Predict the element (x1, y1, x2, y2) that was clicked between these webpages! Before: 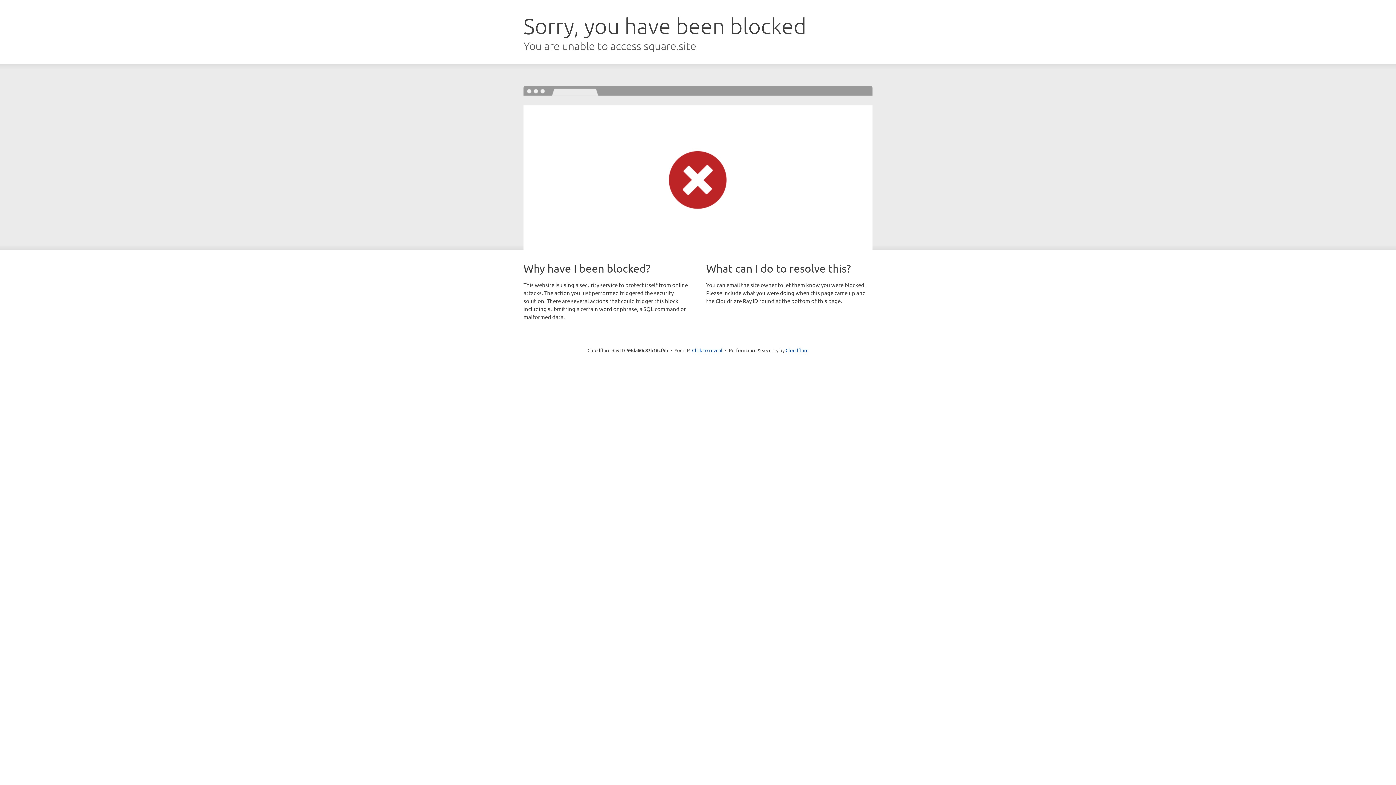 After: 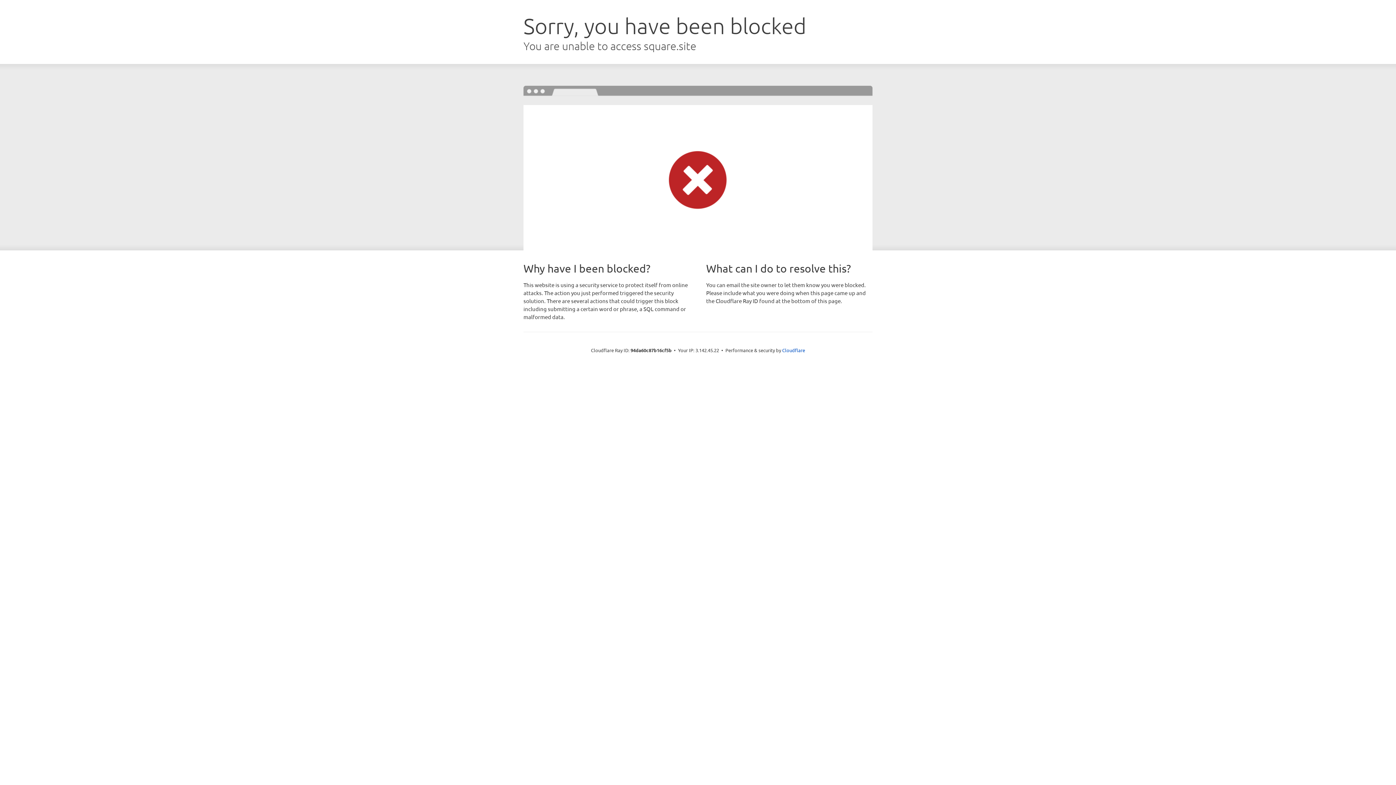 Action: label: Click to reveal bbox: (692, 346, 722, 353)